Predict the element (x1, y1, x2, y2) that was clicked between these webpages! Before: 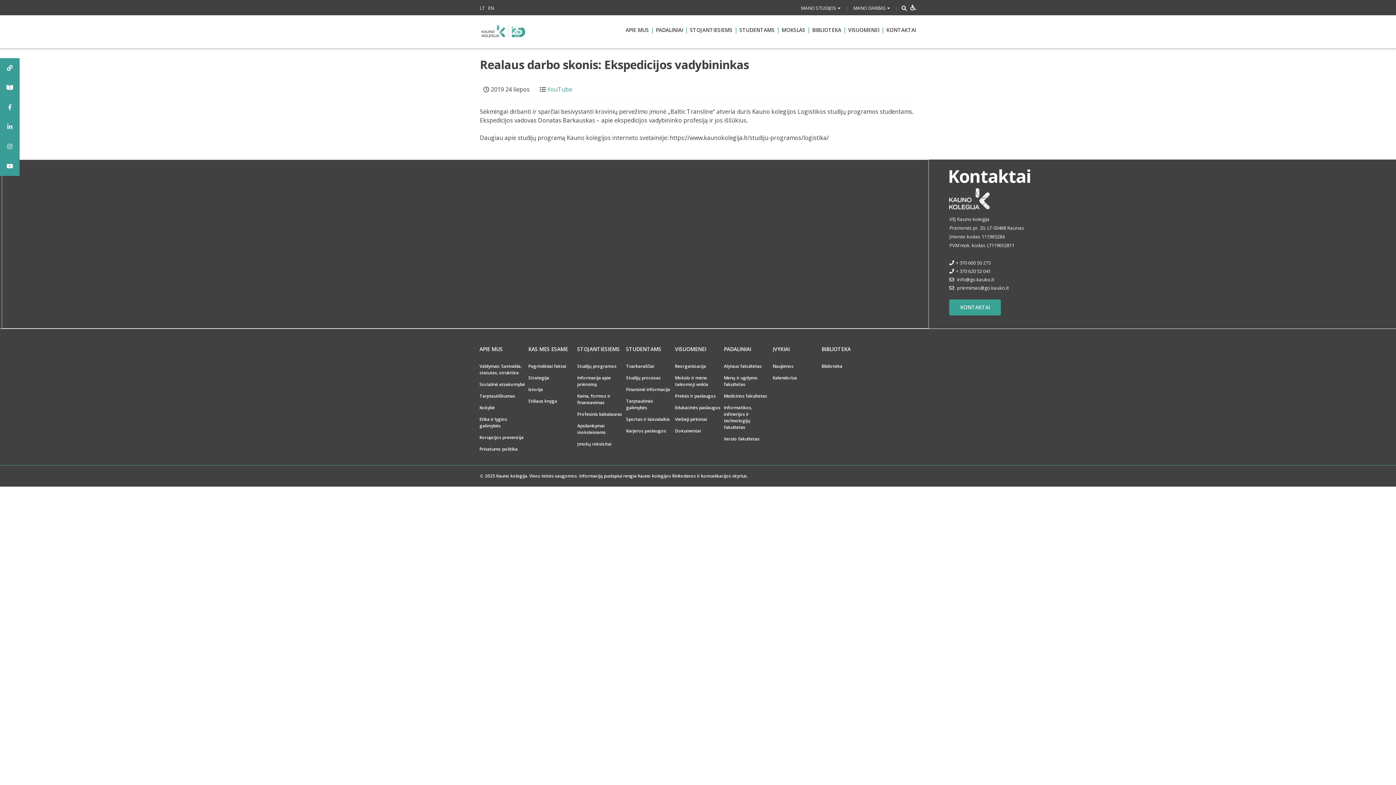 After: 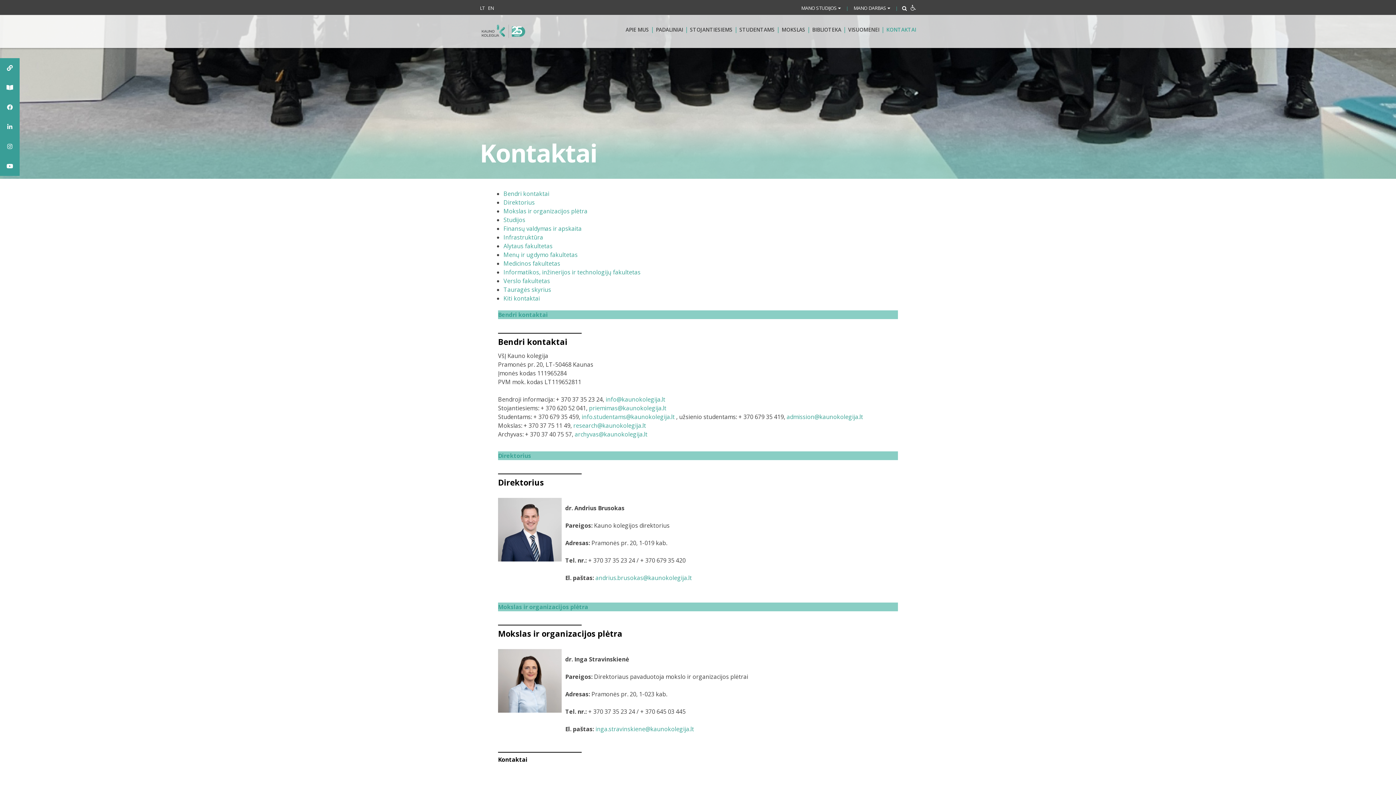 Action: label: KONTAKTAI bbox: (949, 299, 1001, 315)